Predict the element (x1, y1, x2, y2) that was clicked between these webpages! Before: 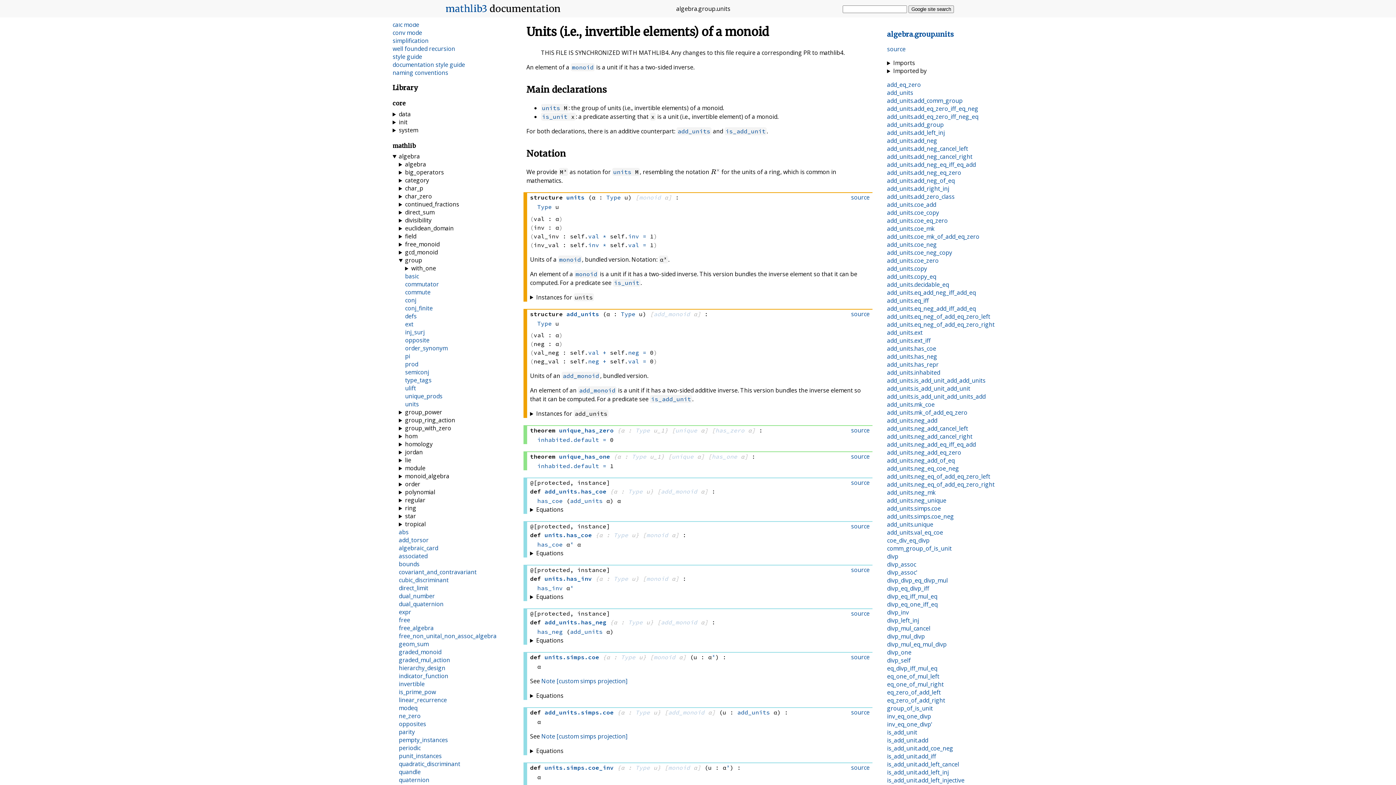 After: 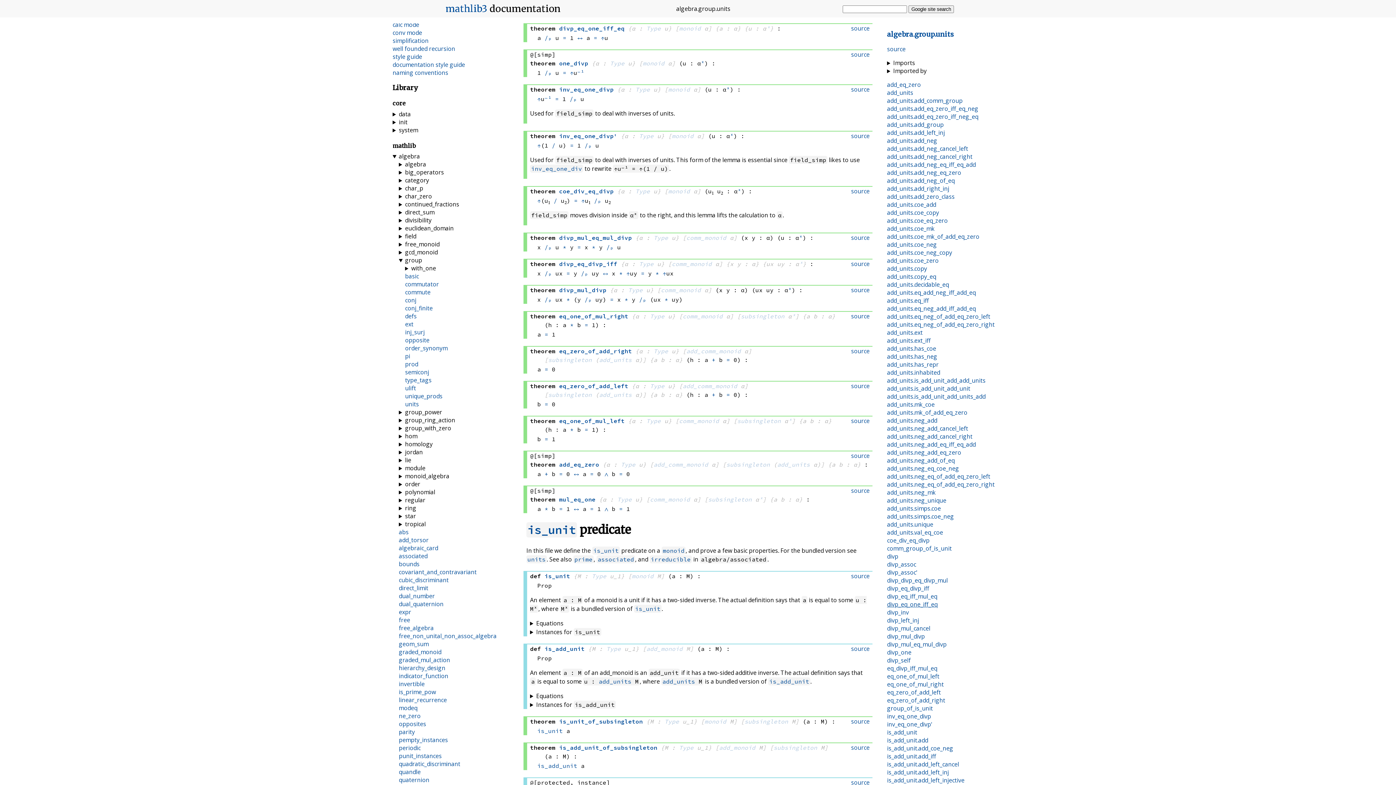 Action: label: divp_eq_one_iff_eq bbox: (887, 600, 937, 608)